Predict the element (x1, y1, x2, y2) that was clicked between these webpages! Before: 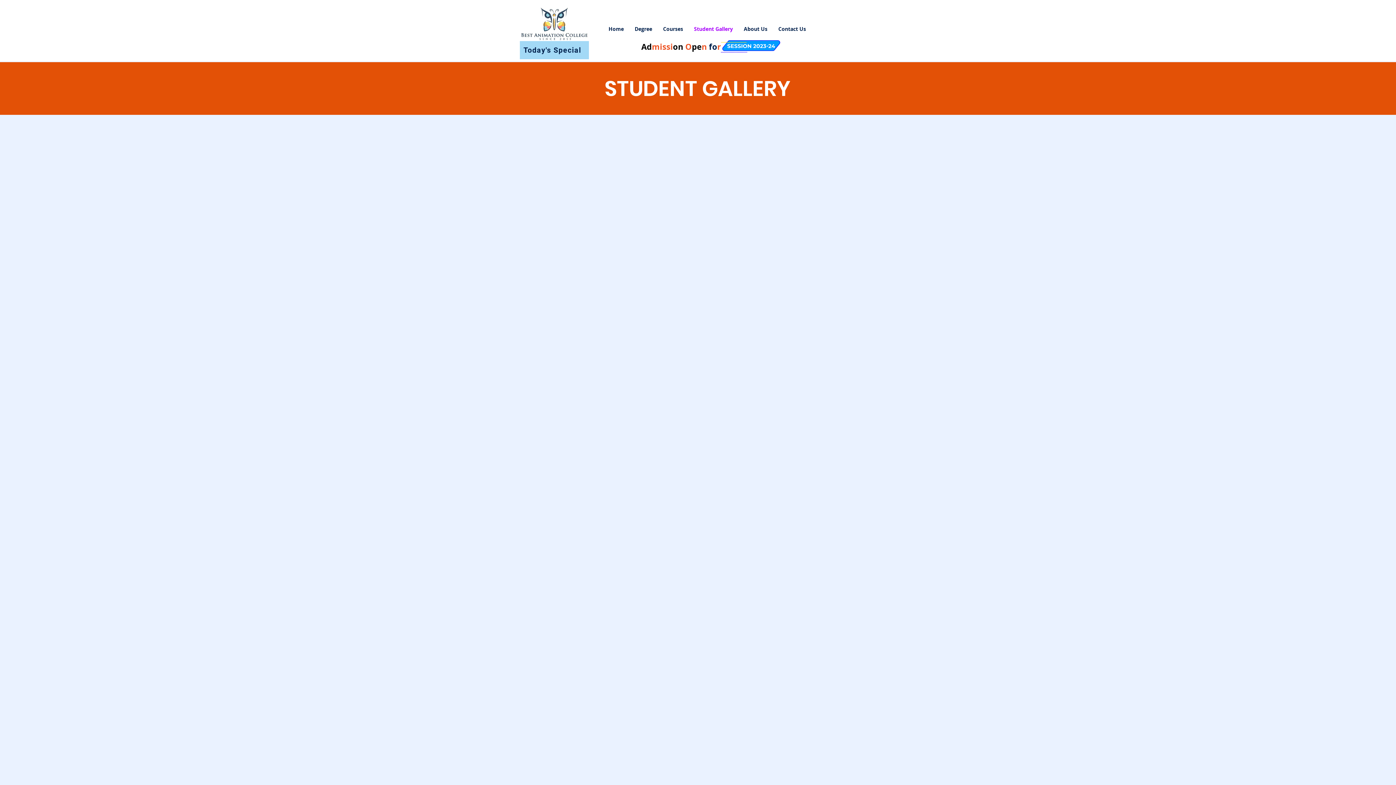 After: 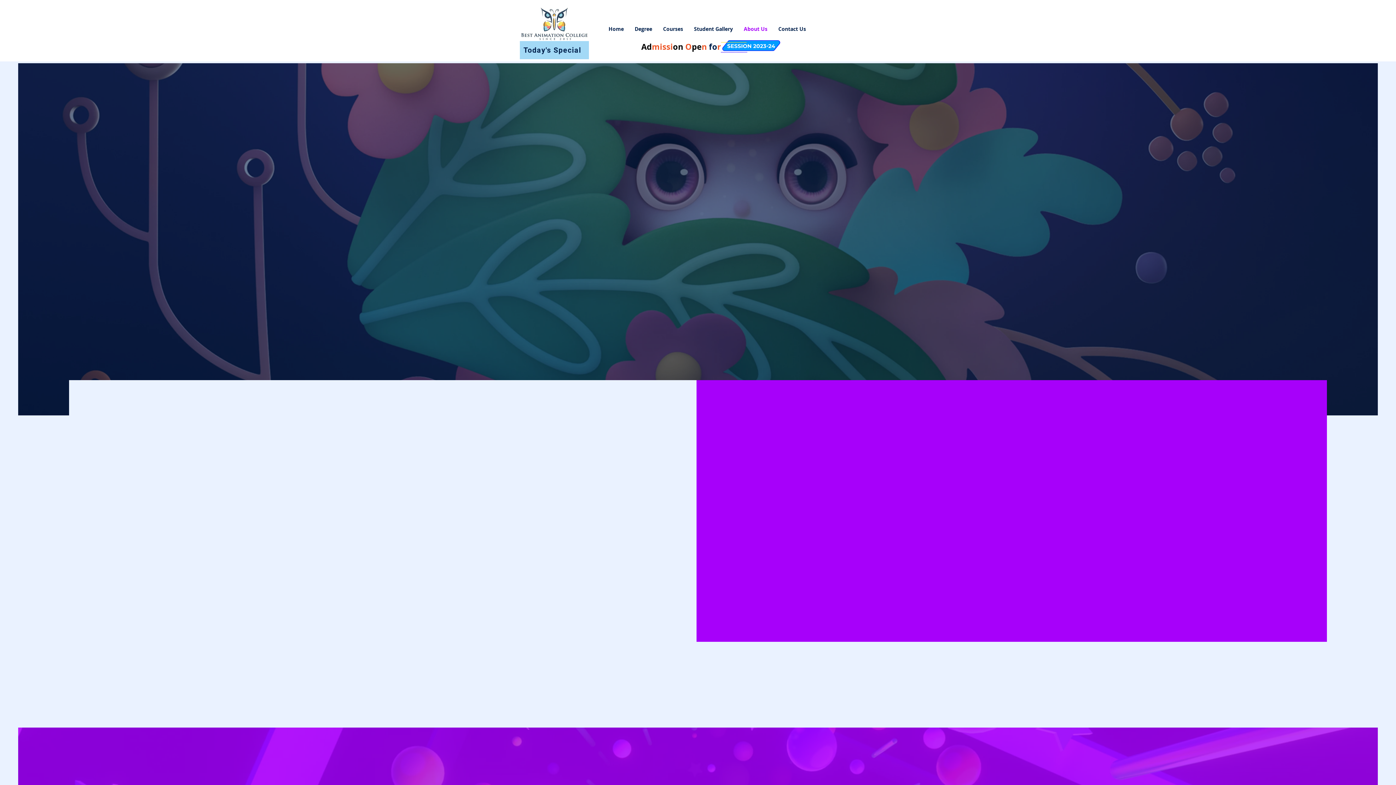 Action: bbox: (738, 18, 773, 40) label: About Us